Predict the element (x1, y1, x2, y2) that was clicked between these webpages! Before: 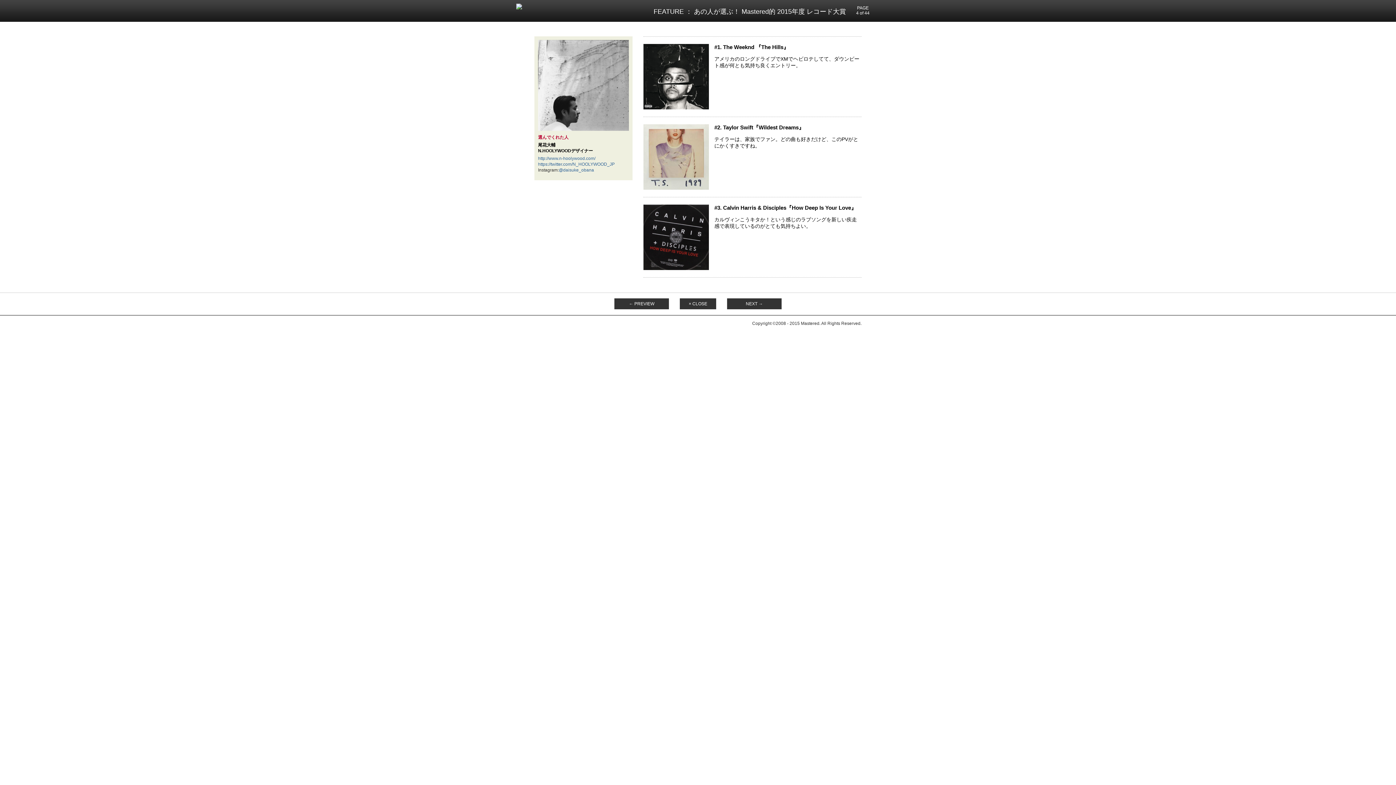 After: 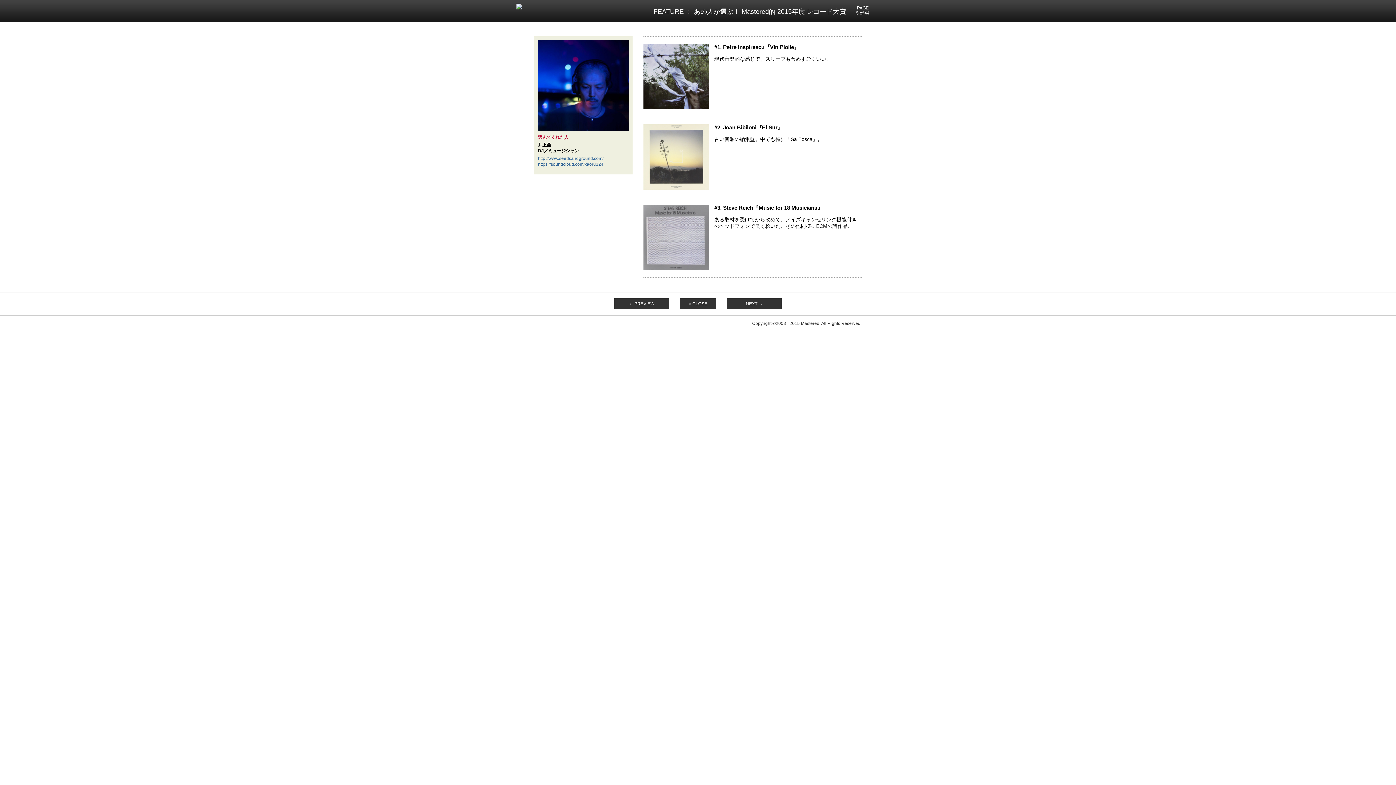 Action: bbox: (727, 298, 781, 309) label: NEXT →